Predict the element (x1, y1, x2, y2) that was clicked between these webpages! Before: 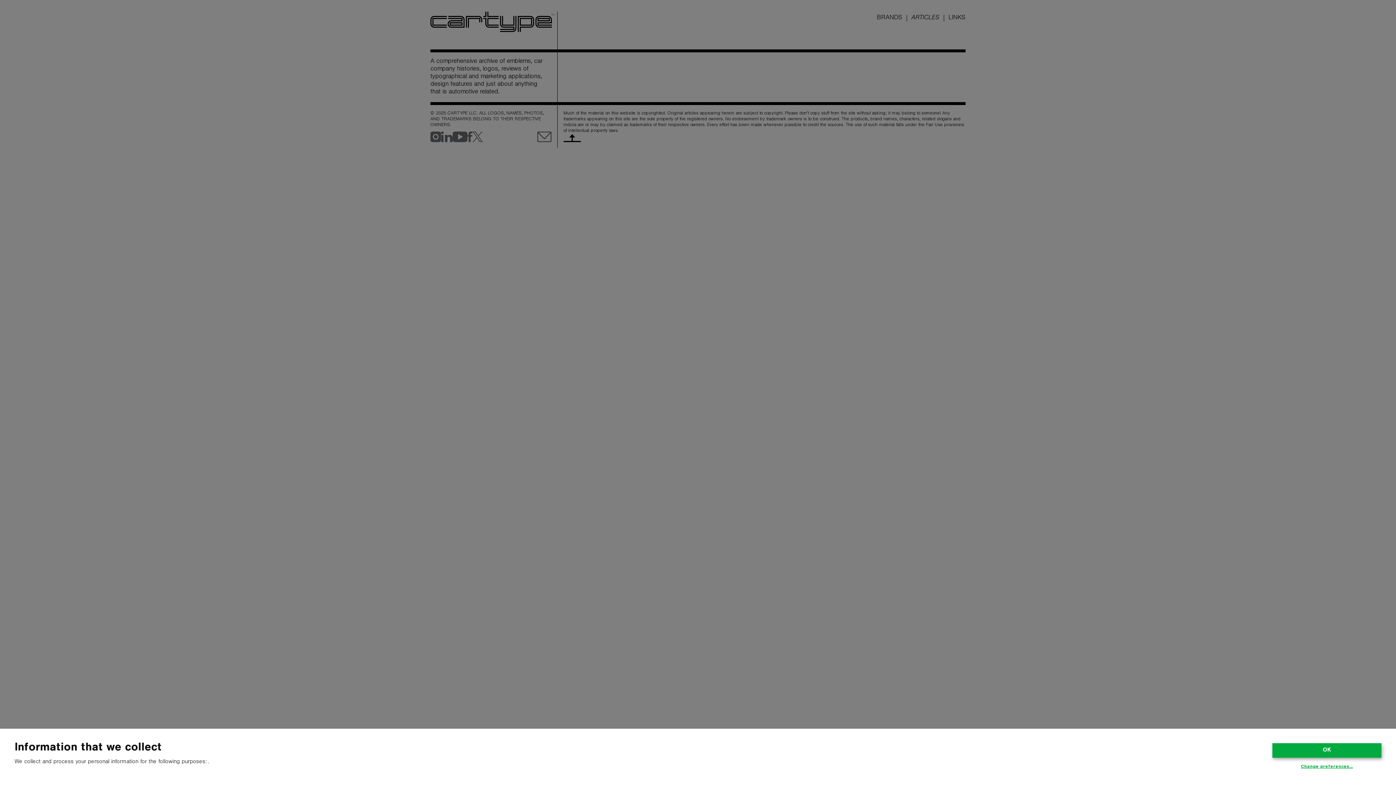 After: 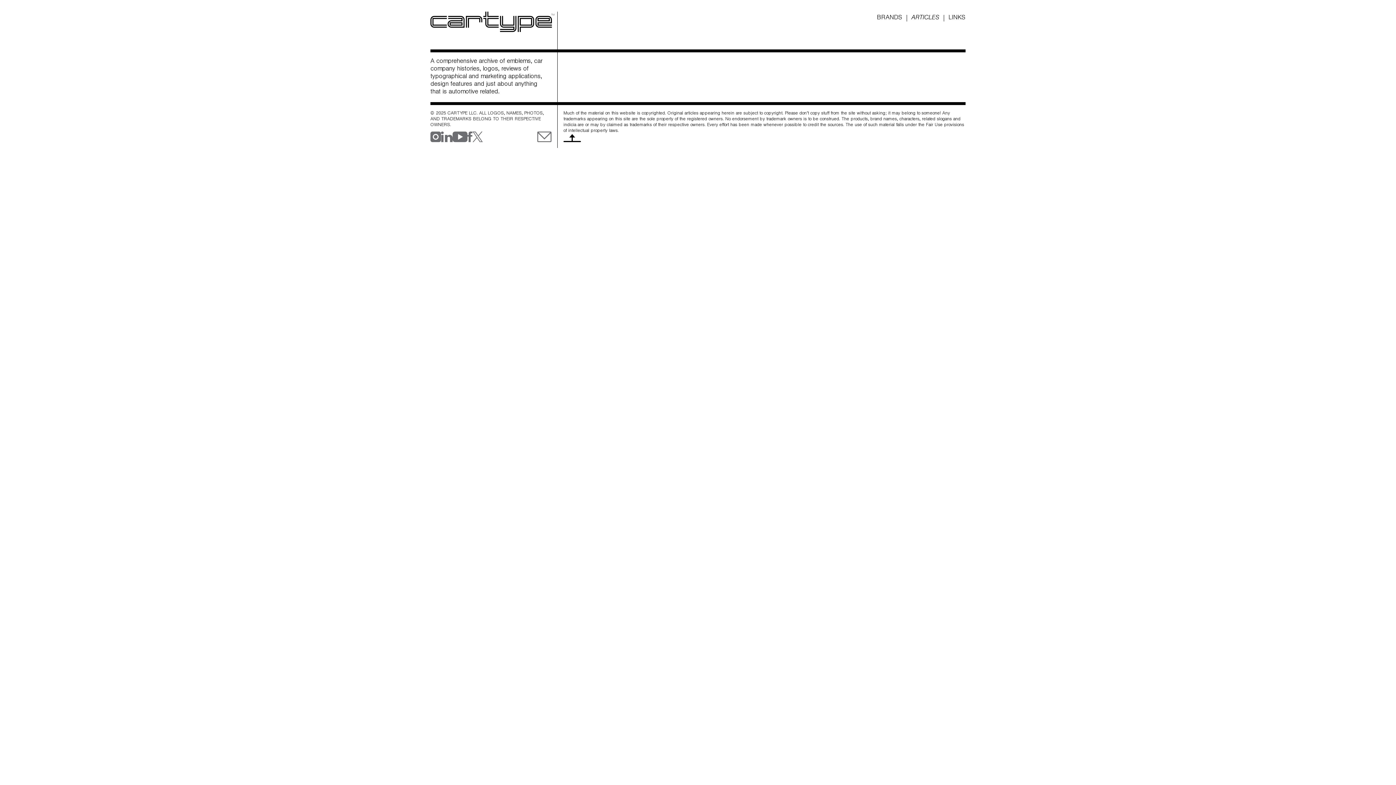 Action: label: OK bbox: (1272, 743, 1381, 758)